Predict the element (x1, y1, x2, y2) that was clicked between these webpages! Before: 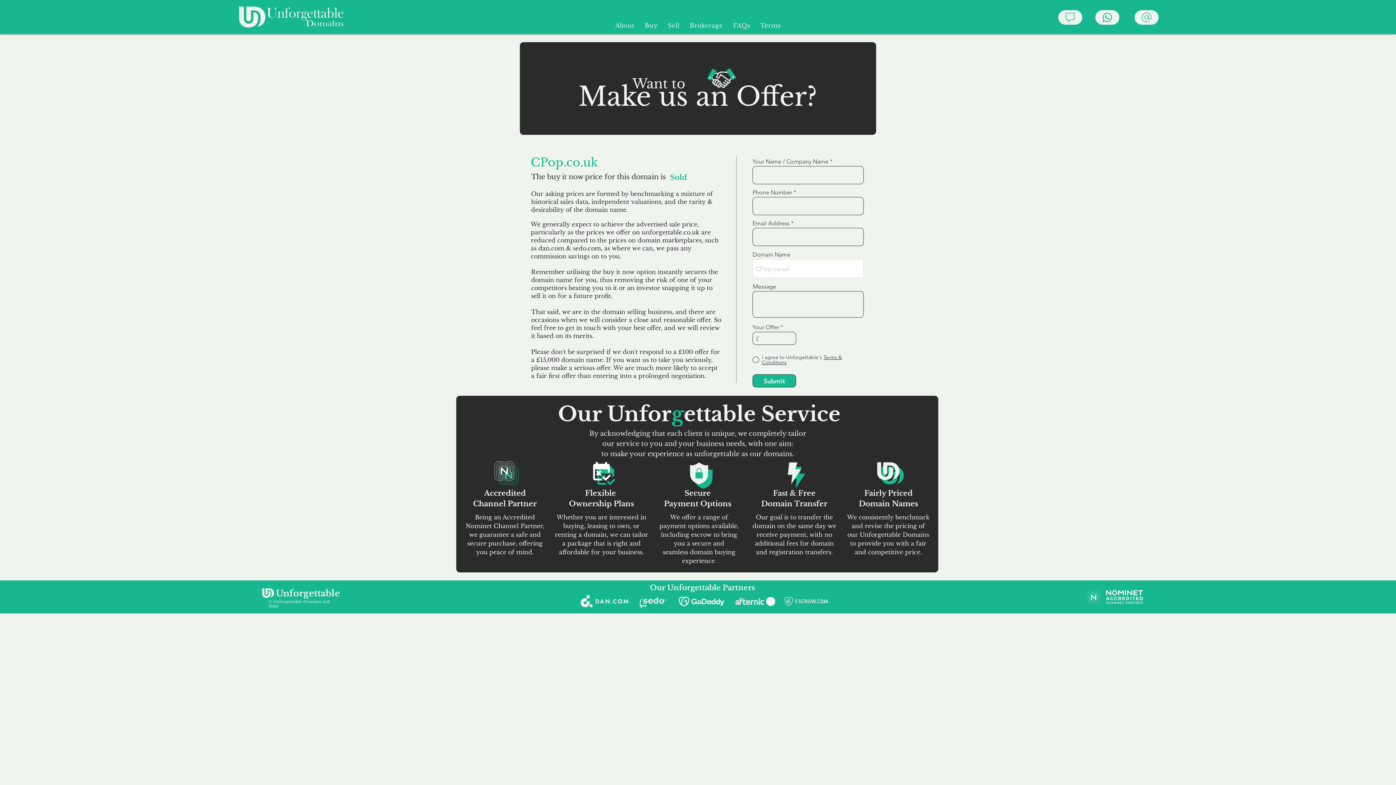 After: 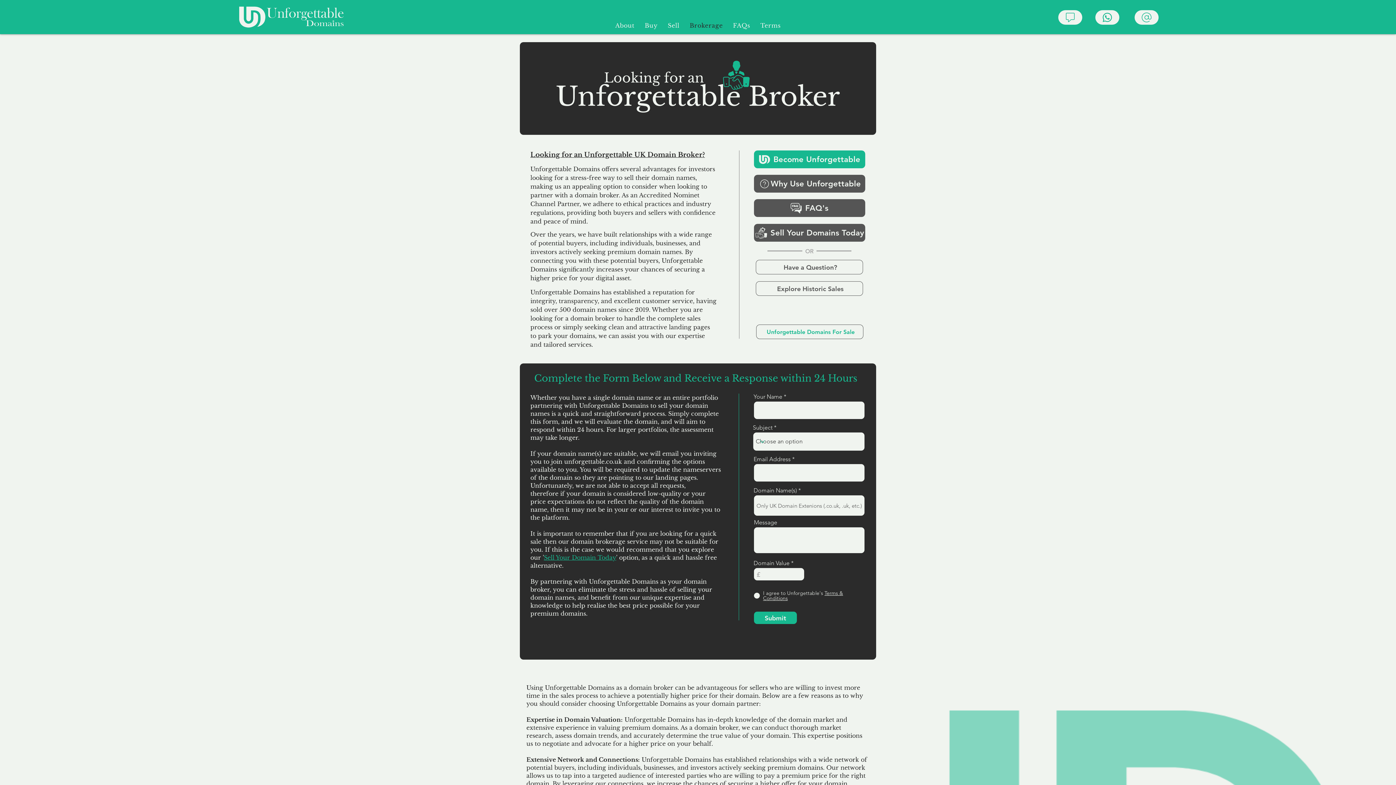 Action: bbox: (686, 18, 726, 32) label: Brokerage